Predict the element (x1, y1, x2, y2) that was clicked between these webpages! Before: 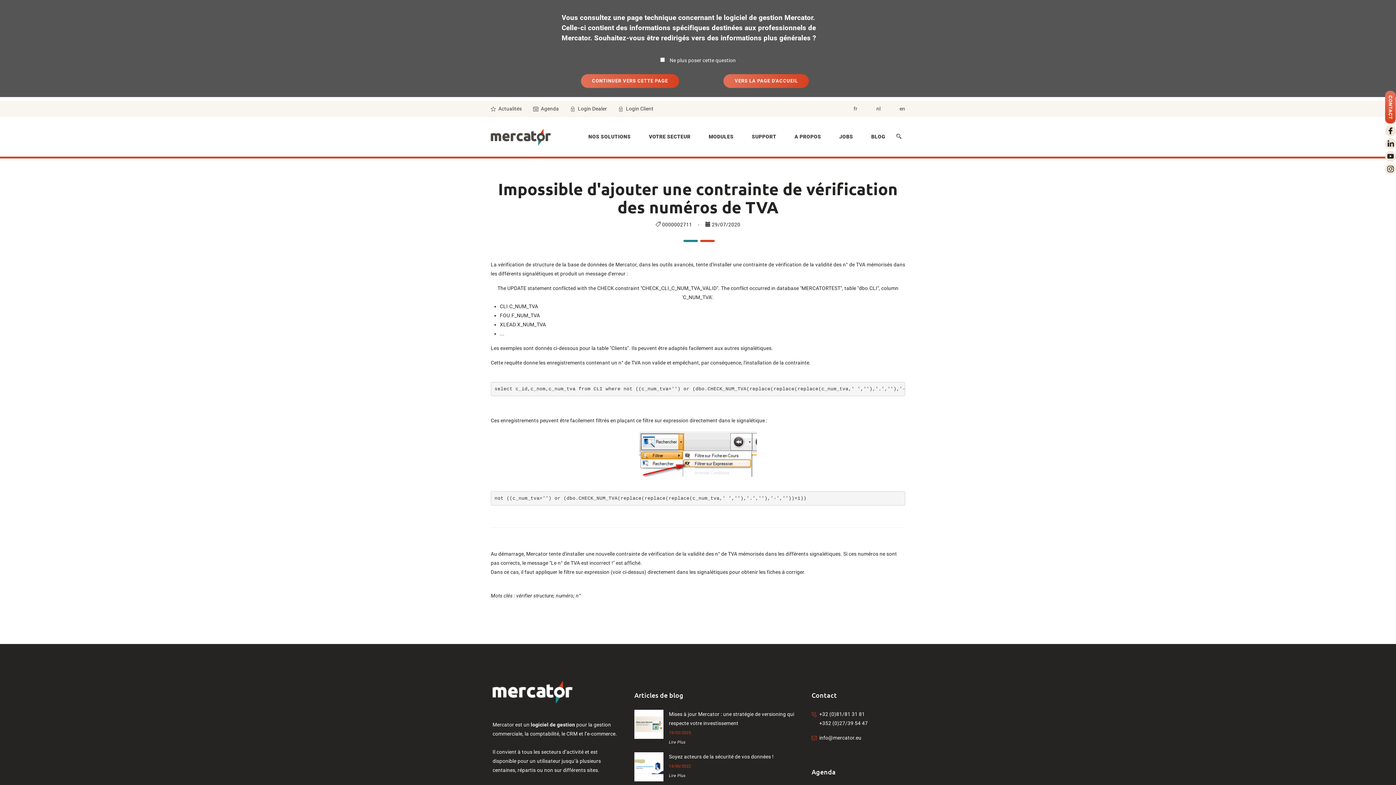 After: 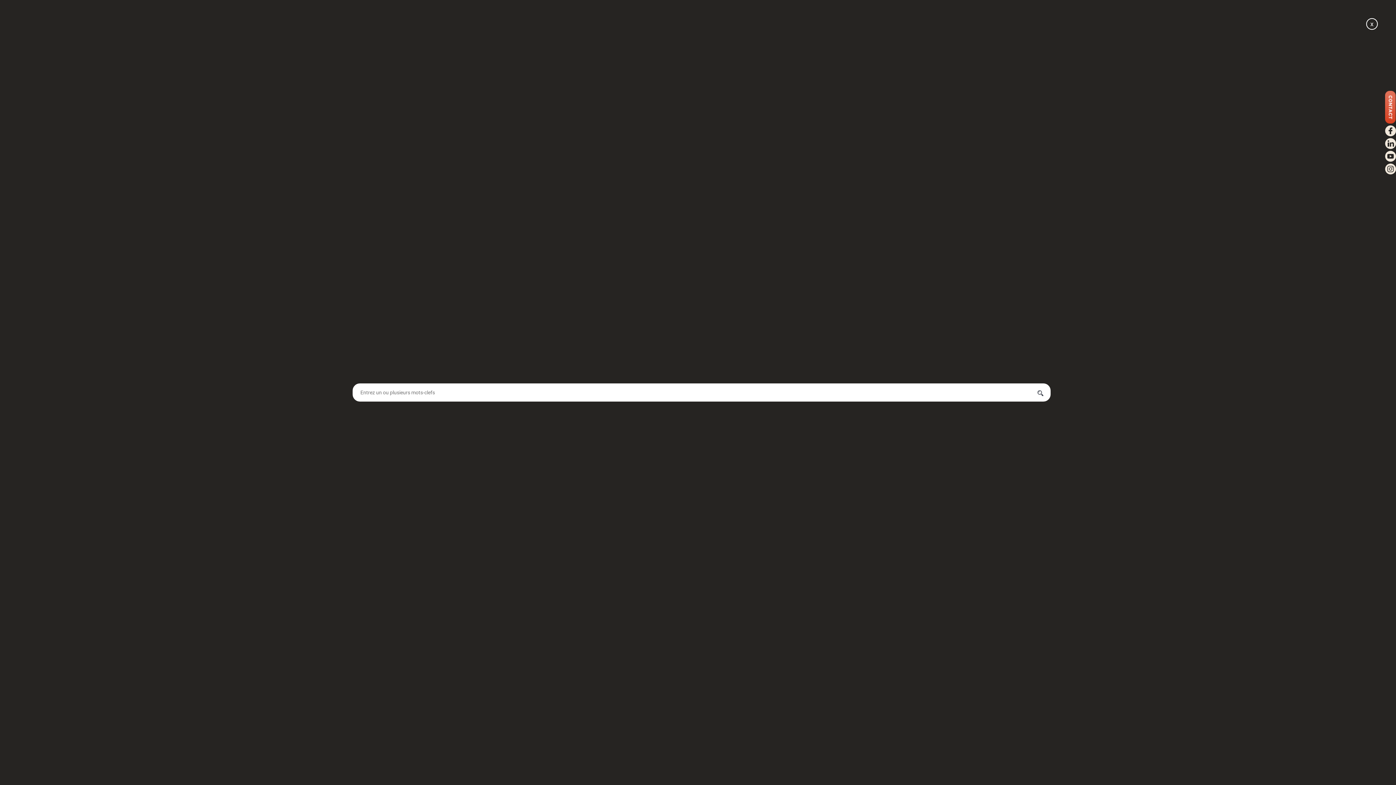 Action: bbox: (892, 128, 905, 156)